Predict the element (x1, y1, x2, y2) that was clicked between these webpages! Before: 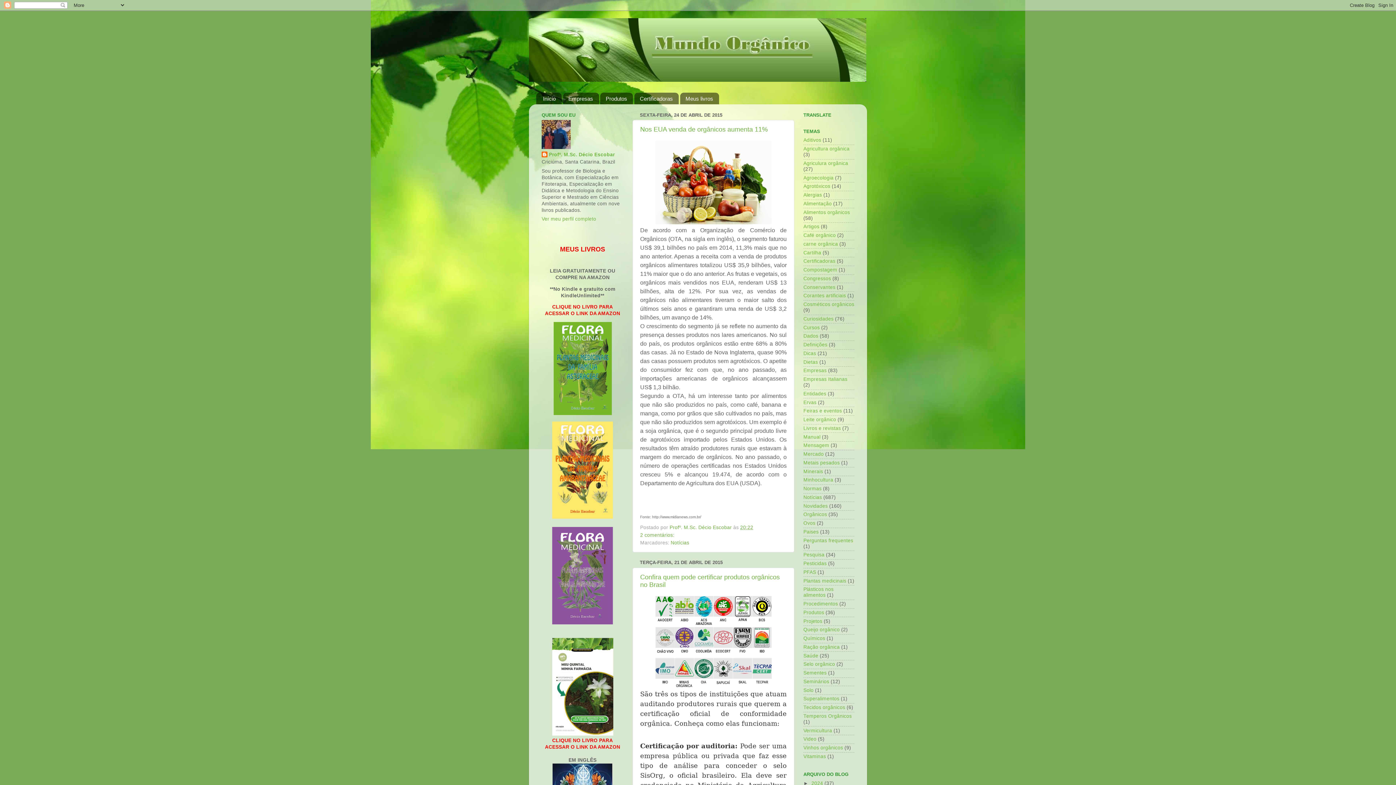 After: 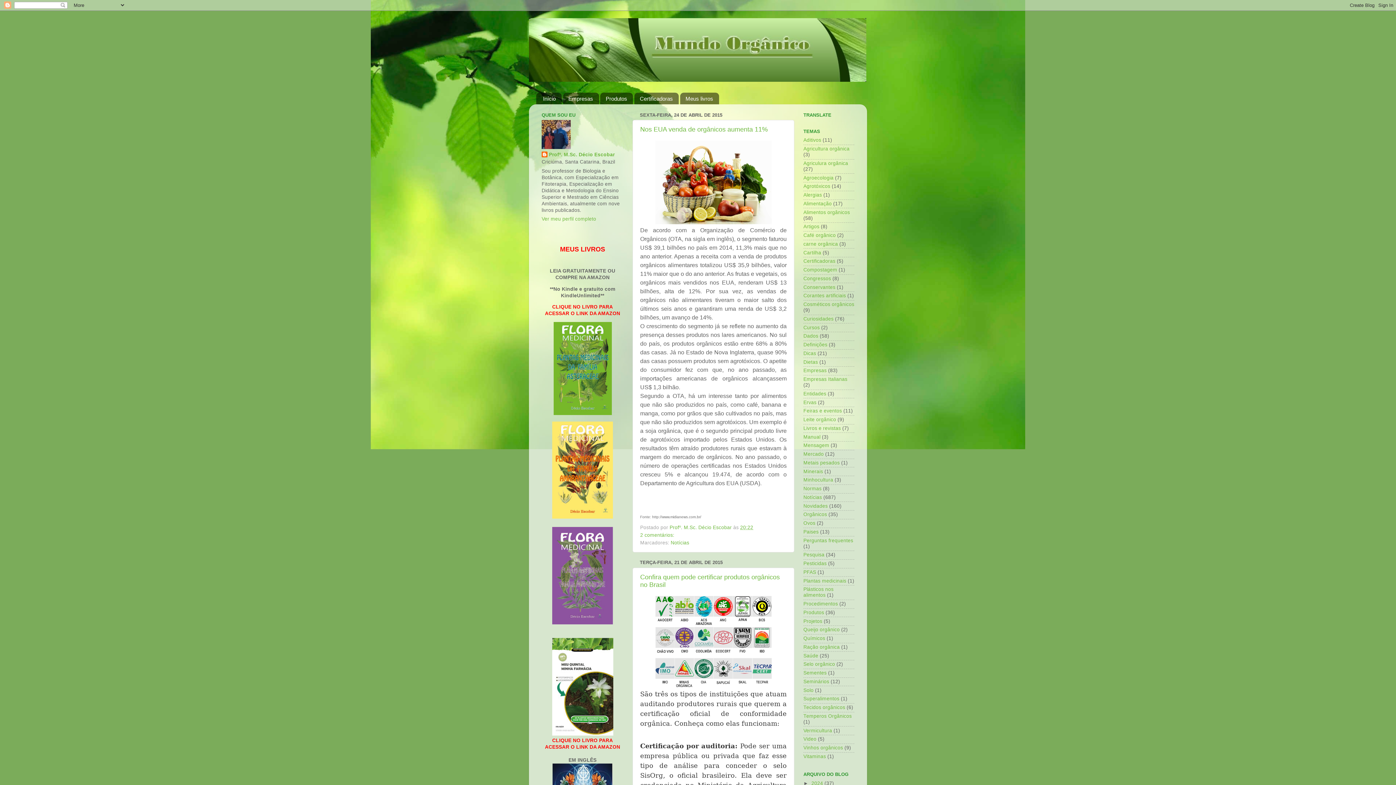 Action: bbox: (552, 731, 613, 737)